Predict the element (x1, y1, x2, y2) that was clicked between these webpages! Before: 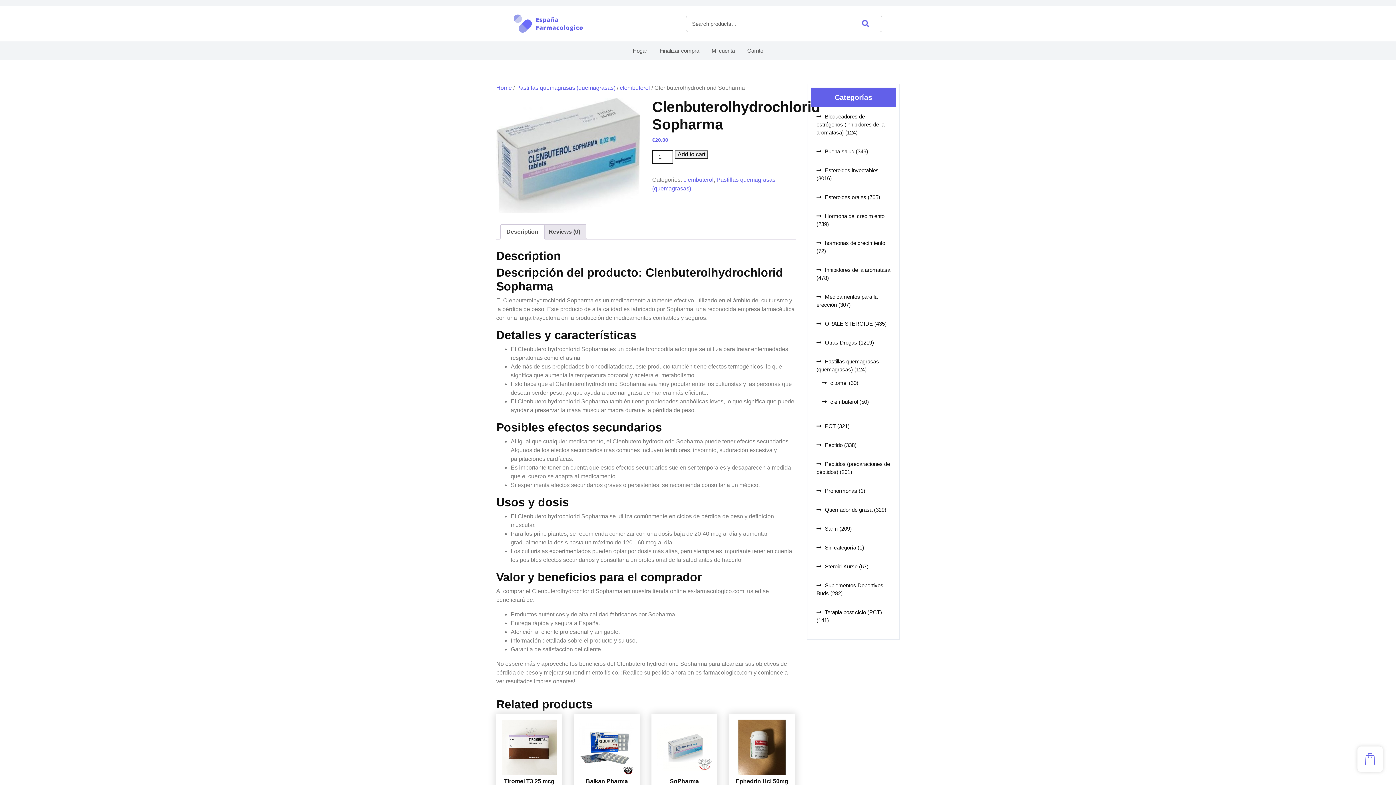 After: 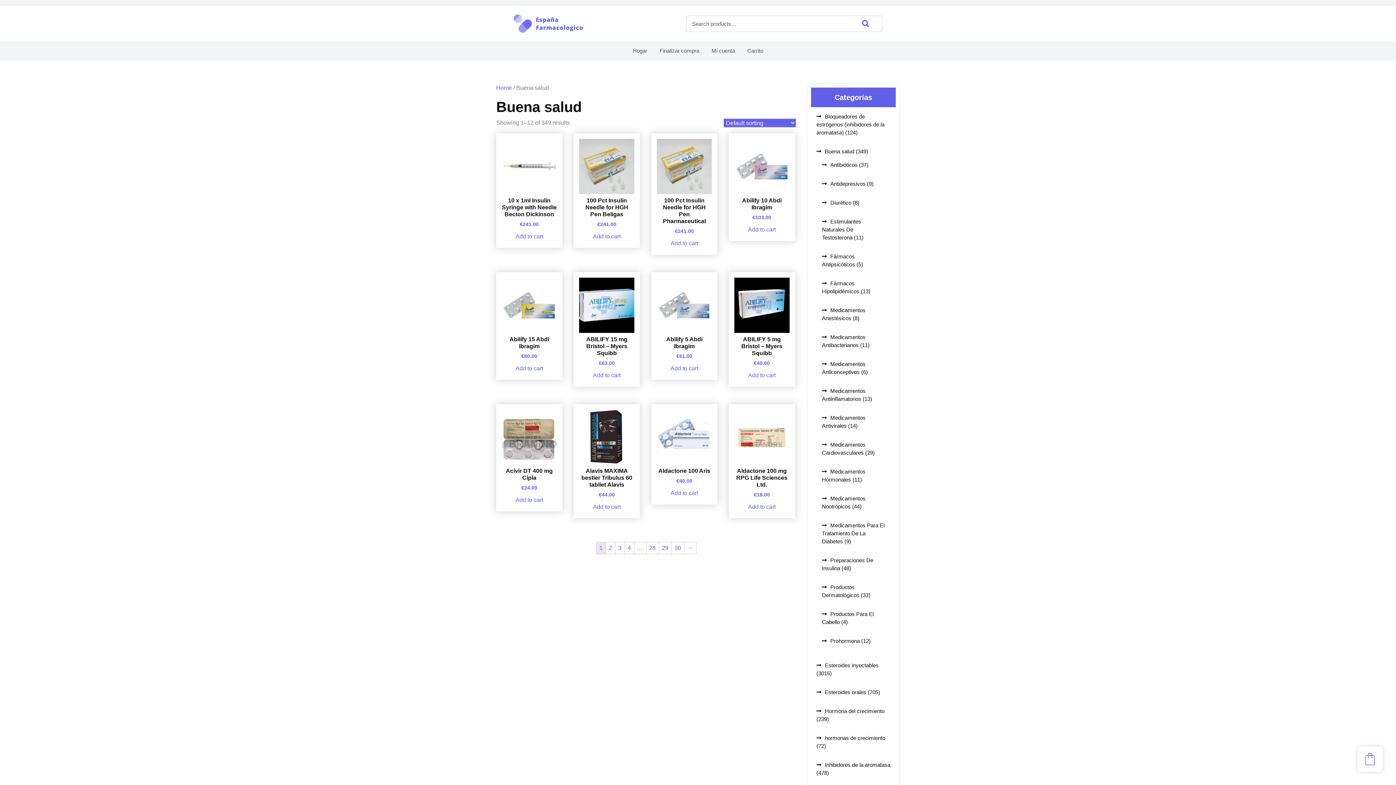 Action: label: Buena salud bbox: (816, 148, 854, 154)